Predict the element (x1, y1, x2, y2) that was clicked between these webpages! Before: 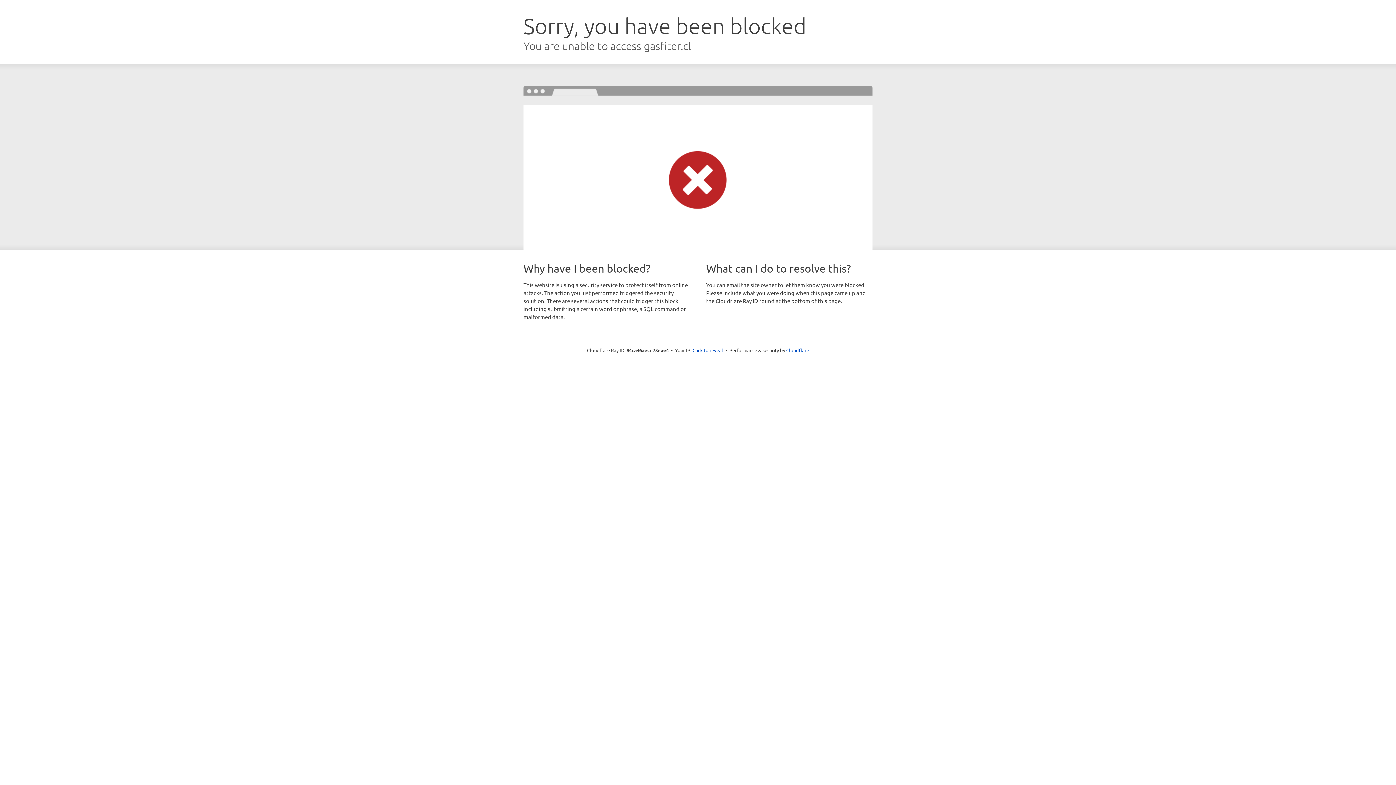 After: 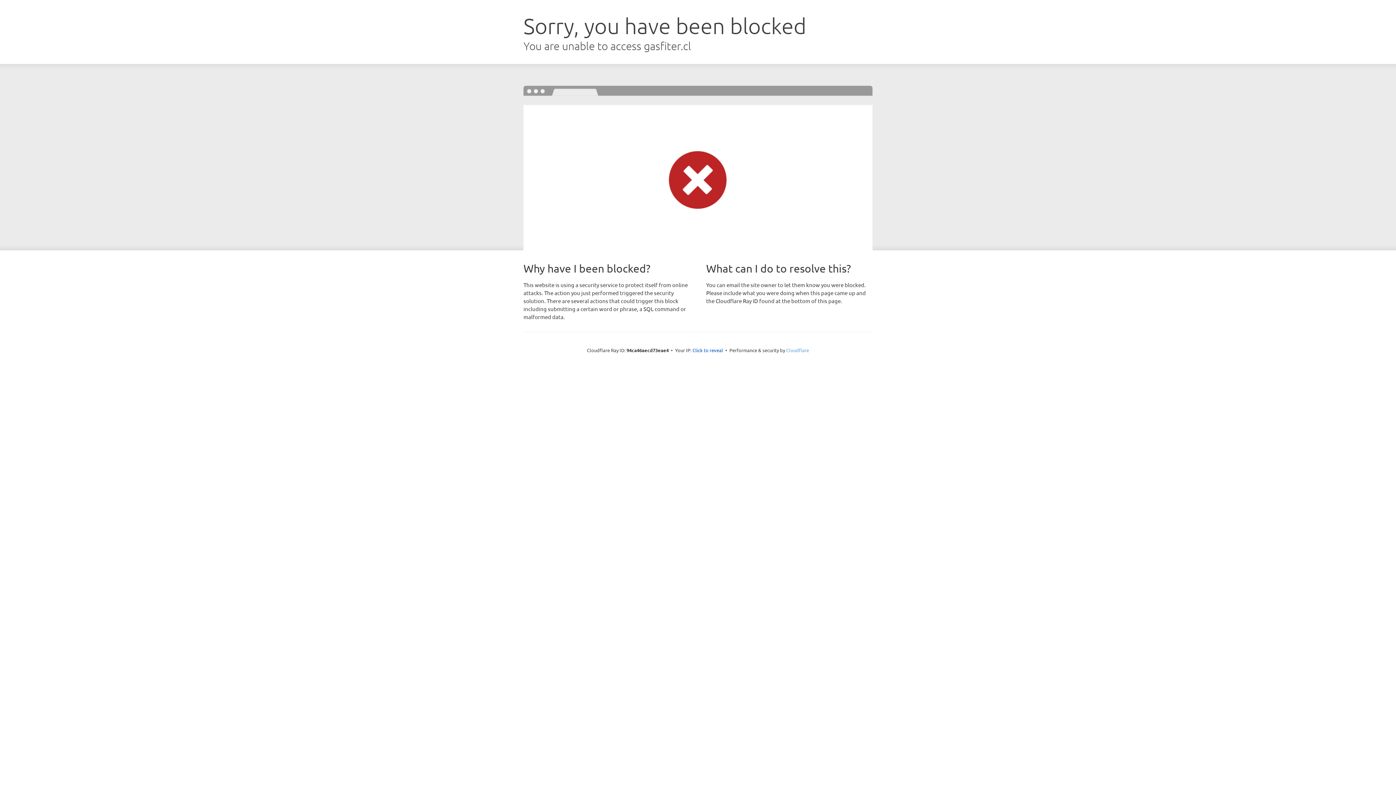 Action: bbox: (786, 347, 809, 353) label: Cloudflare